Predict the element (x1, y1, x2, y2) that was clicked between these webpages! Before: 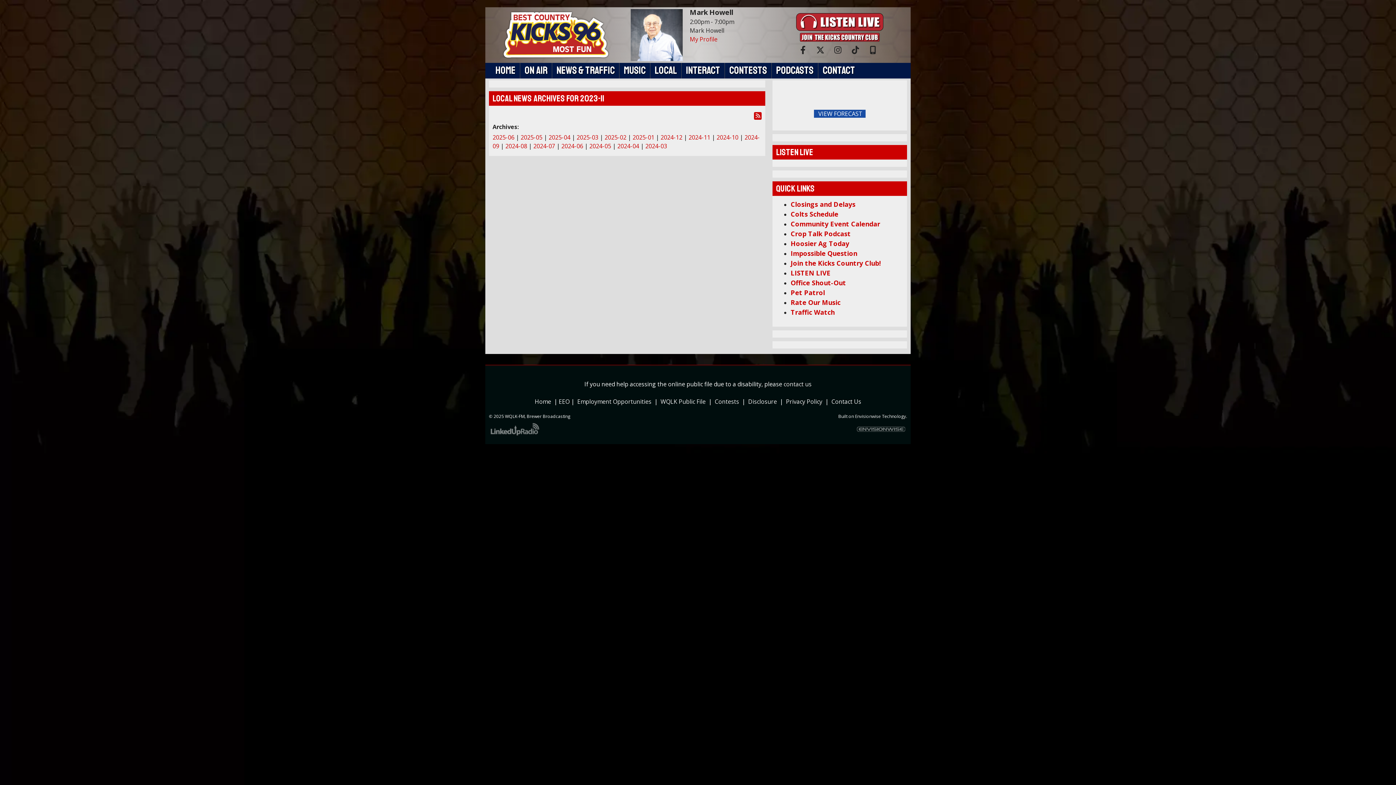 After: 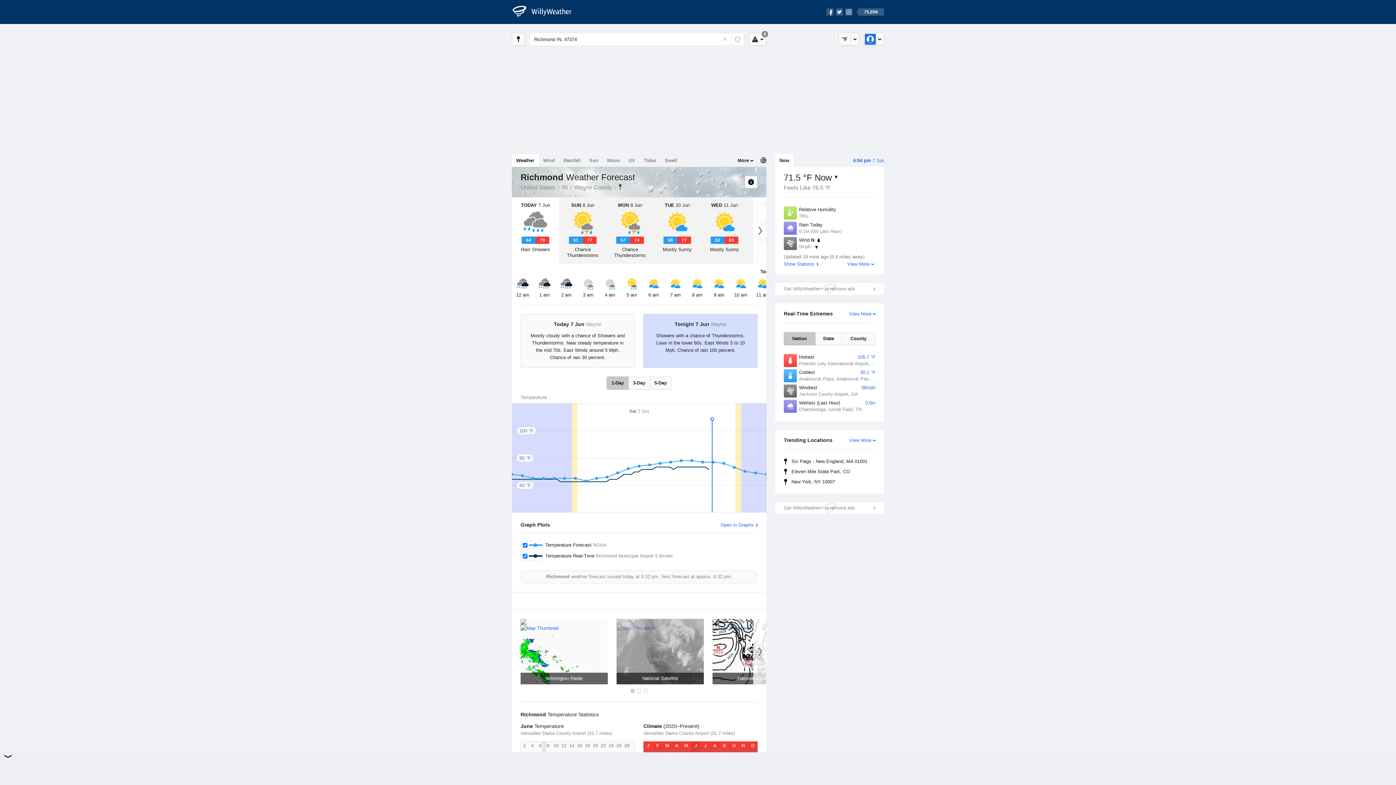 Action: label: FoRichmond Forecast bbox: (887, 101, 894, 126)